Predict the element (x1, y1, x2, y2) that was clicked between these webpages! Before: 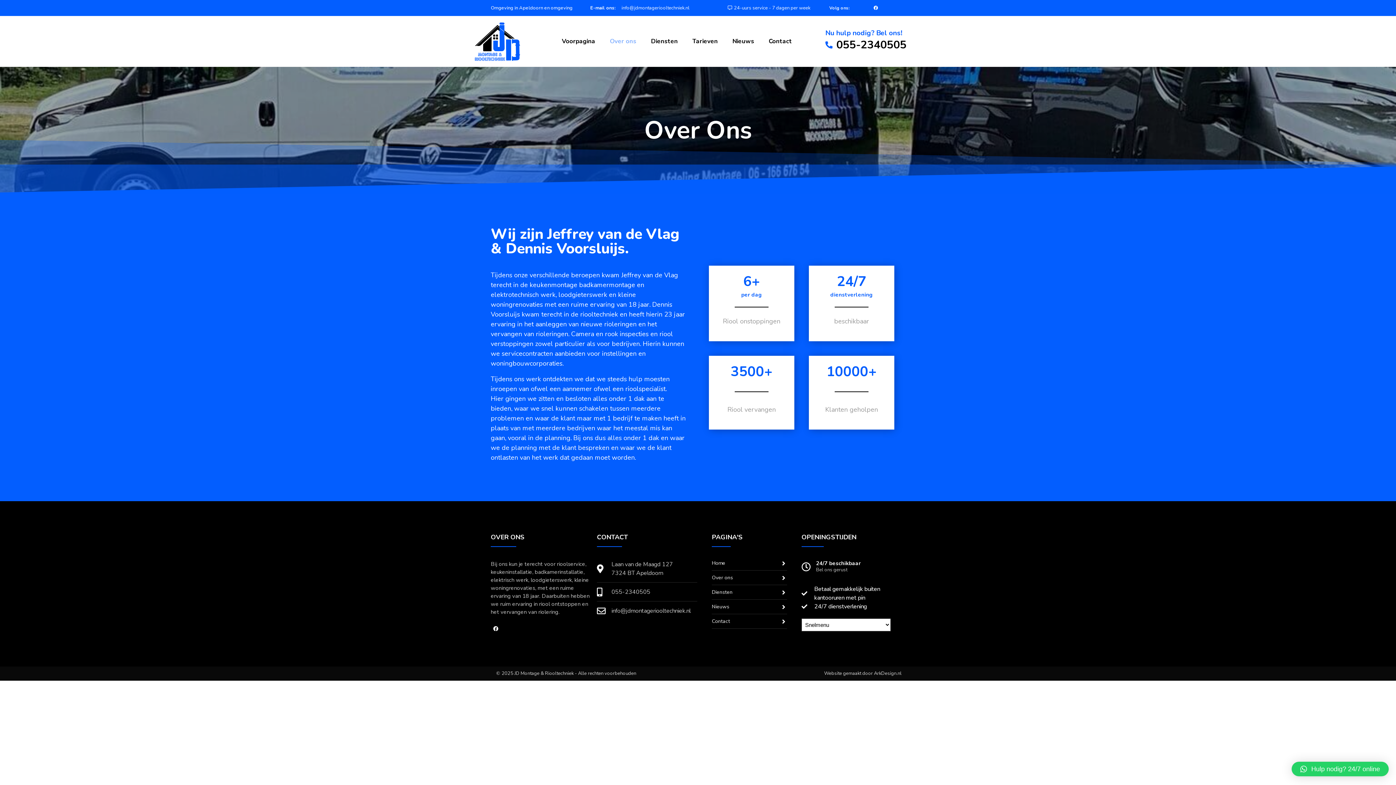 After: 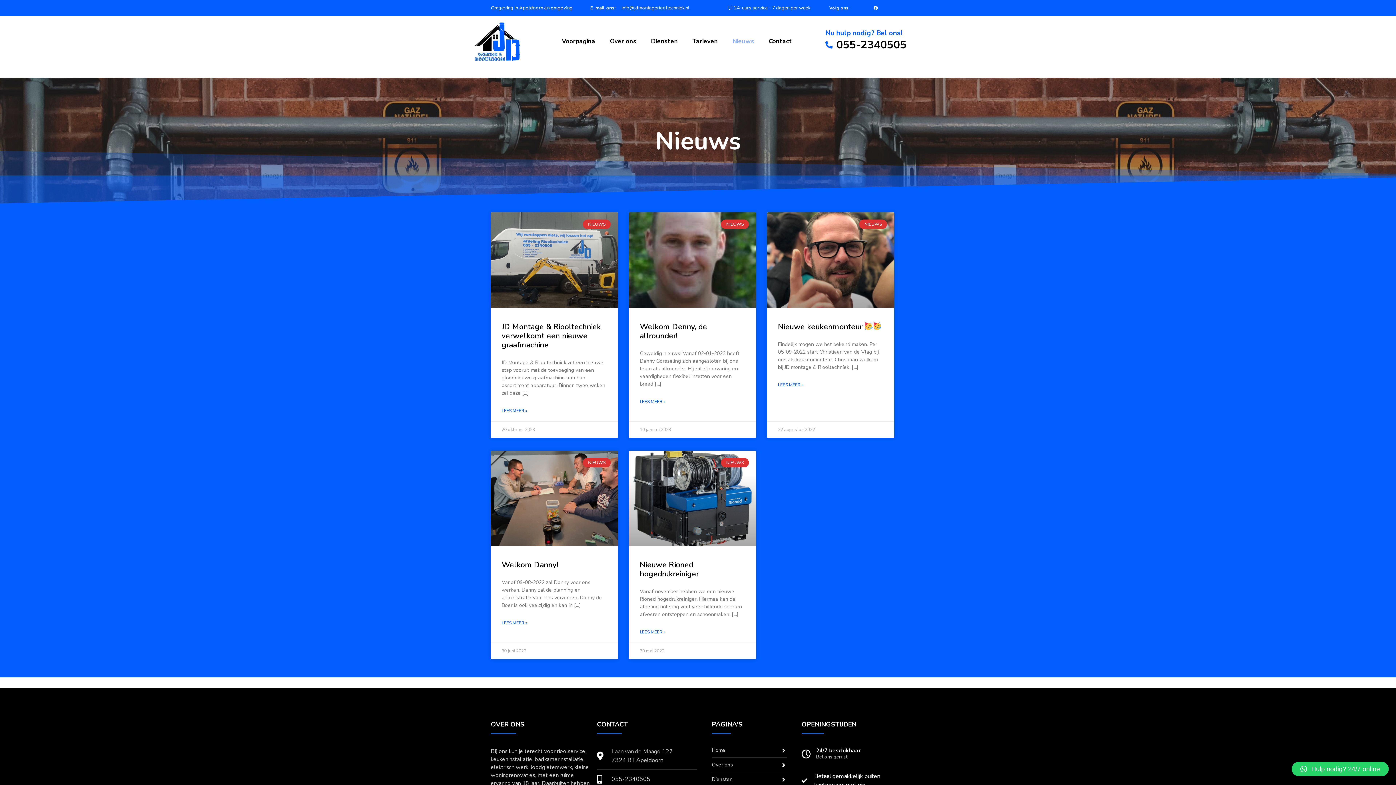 Action: label: Nieuws bbox: (711, 603, 729, 610)